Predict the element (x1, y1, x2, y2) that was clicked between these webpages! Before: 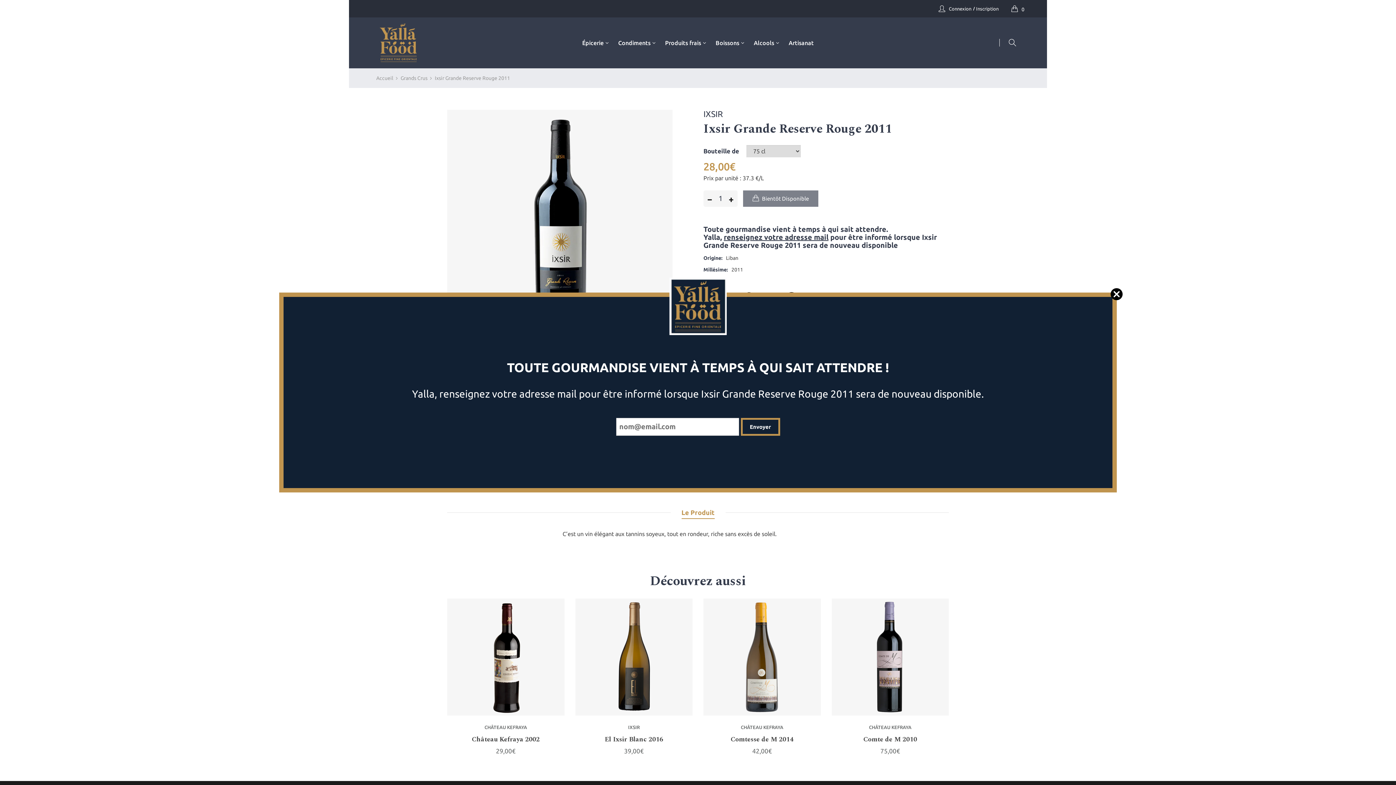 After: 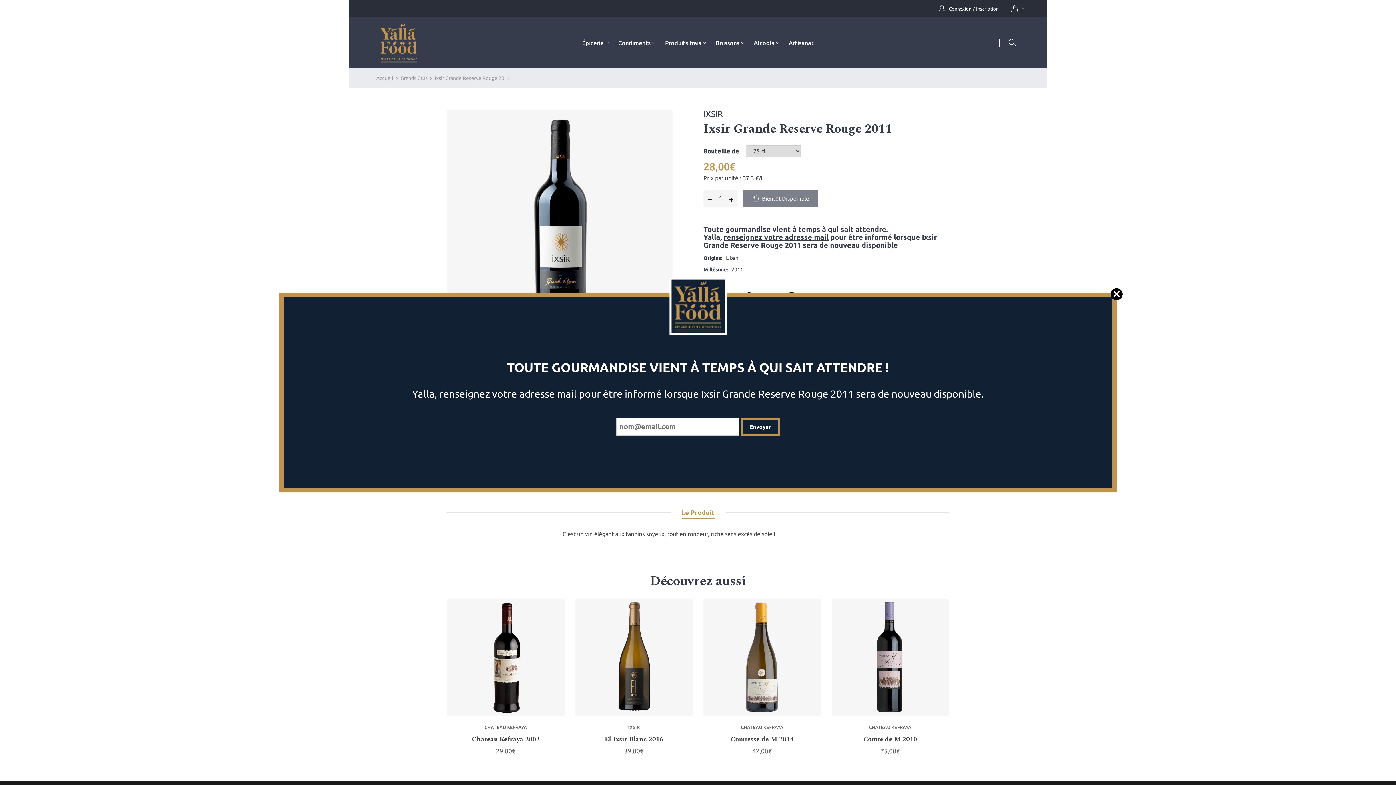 Action: label: Le Produit bbox: (681, 506, 714, 519)